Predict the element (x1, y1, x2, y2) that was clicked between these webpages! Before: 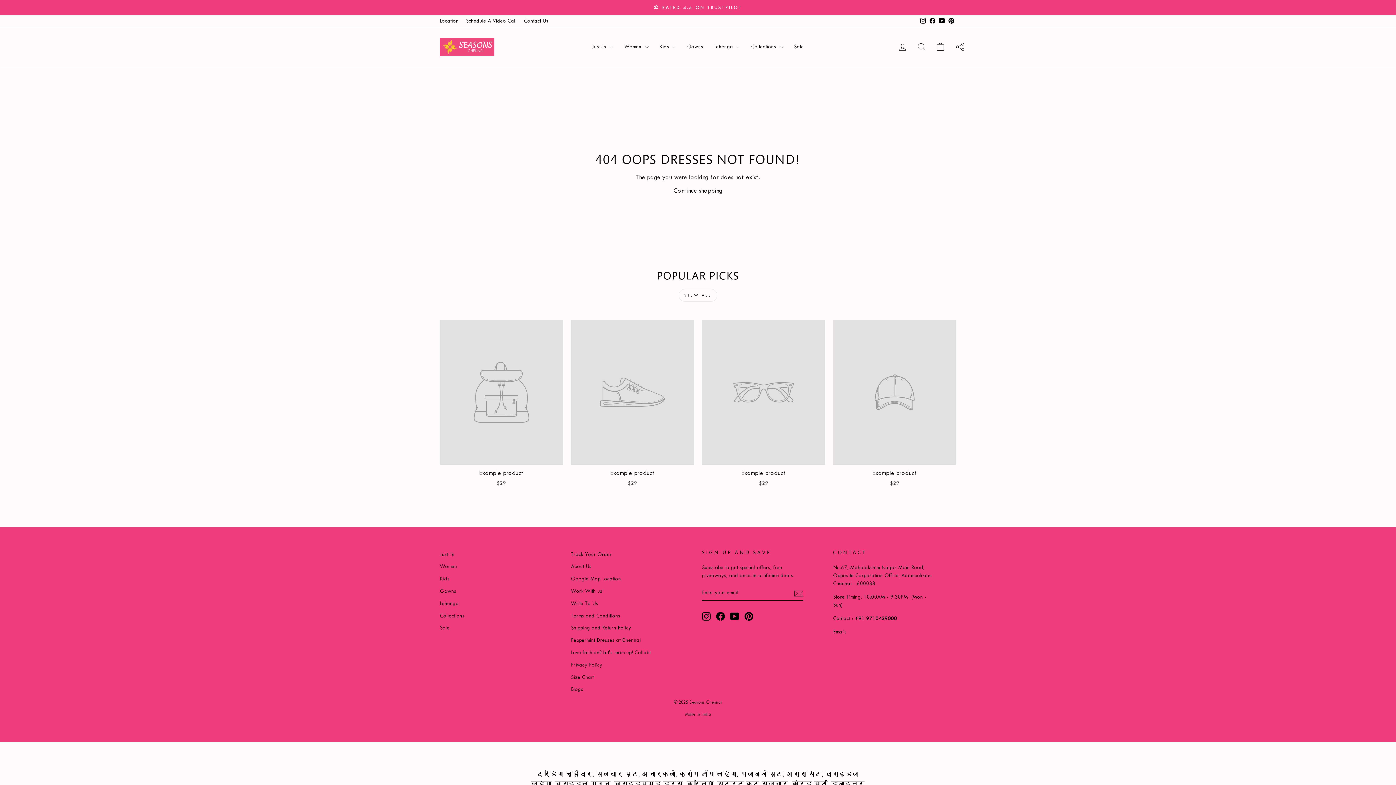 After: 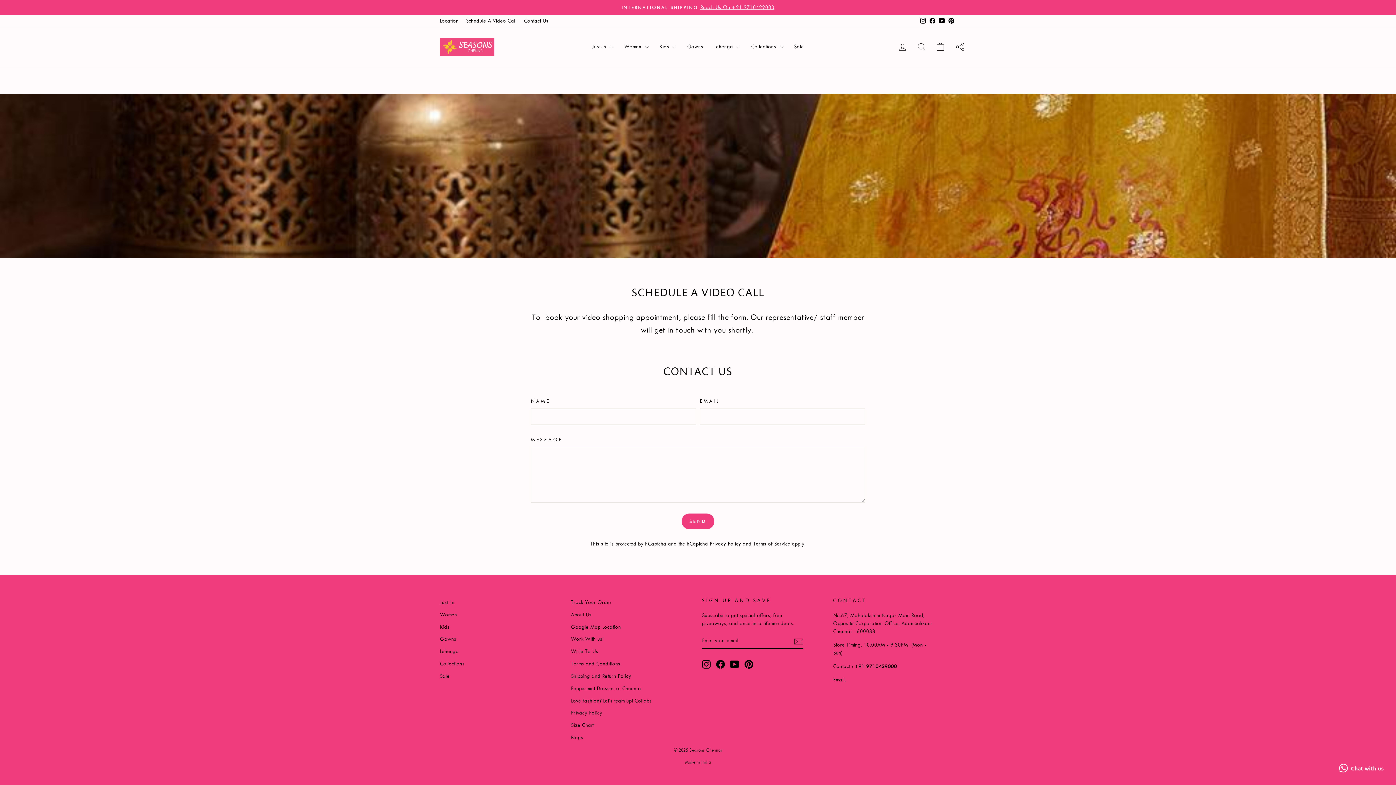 Action: bbox: (462, 15, 520, 26) label: Schedule A Video Call